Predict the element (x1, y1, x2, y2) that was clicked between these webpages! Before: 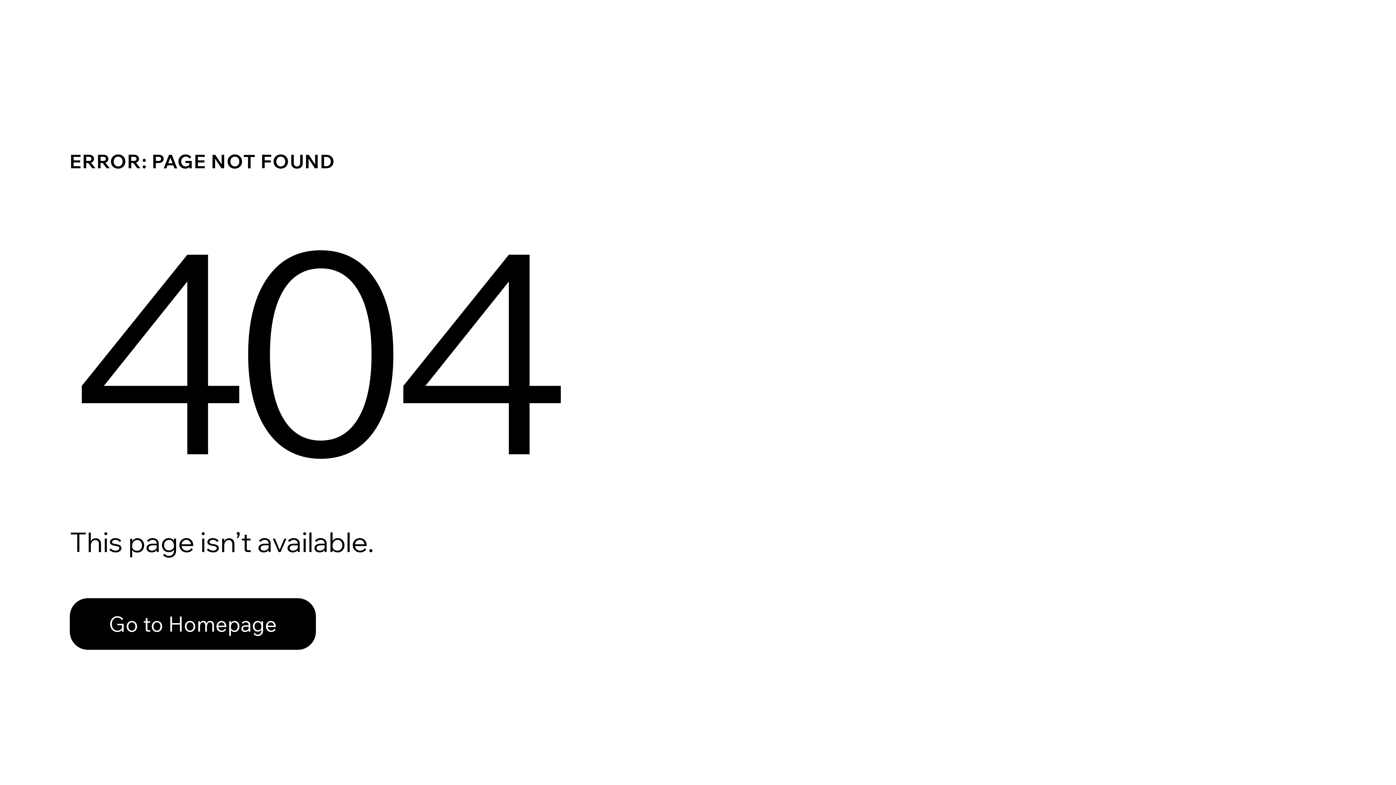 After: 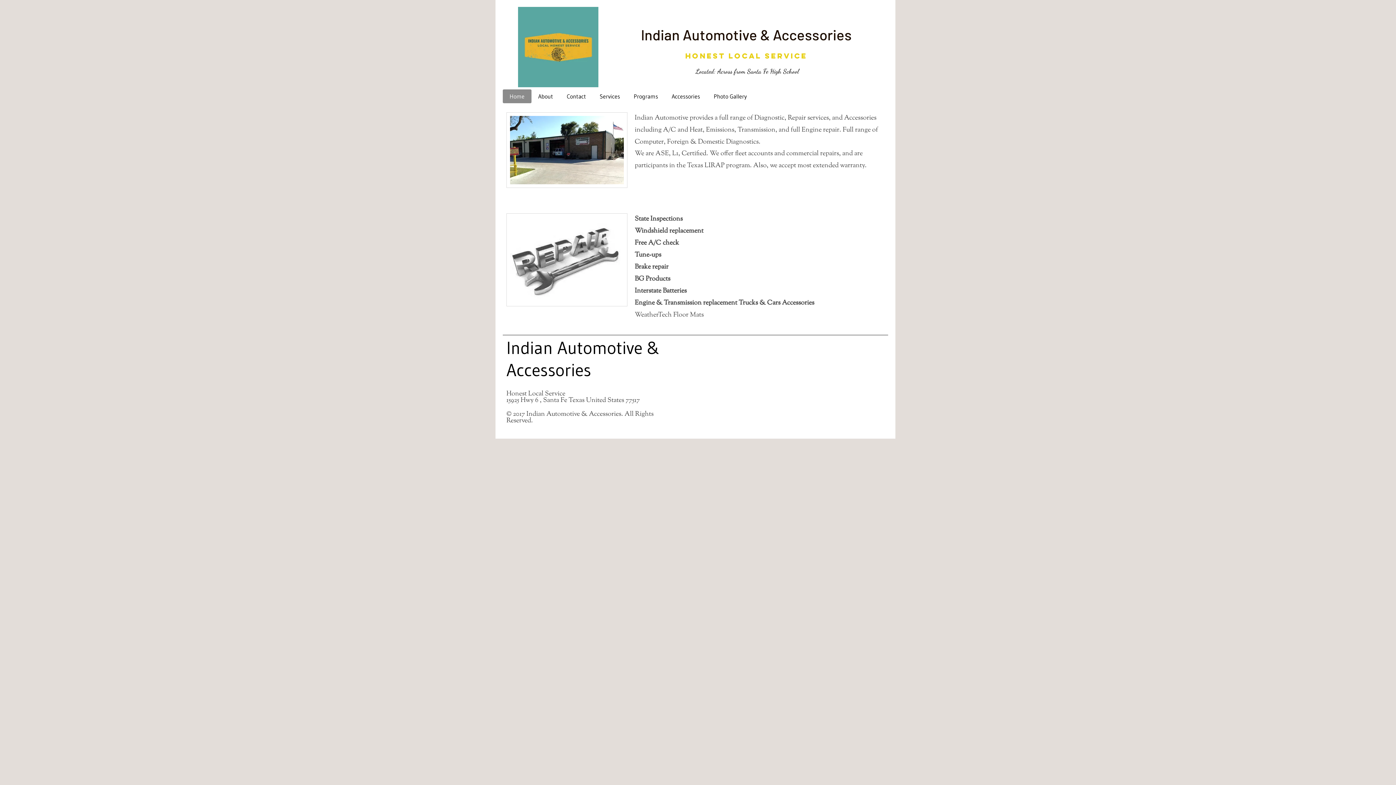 Action: label: Go to Homepage bbox: (69, 582, 768, 659)